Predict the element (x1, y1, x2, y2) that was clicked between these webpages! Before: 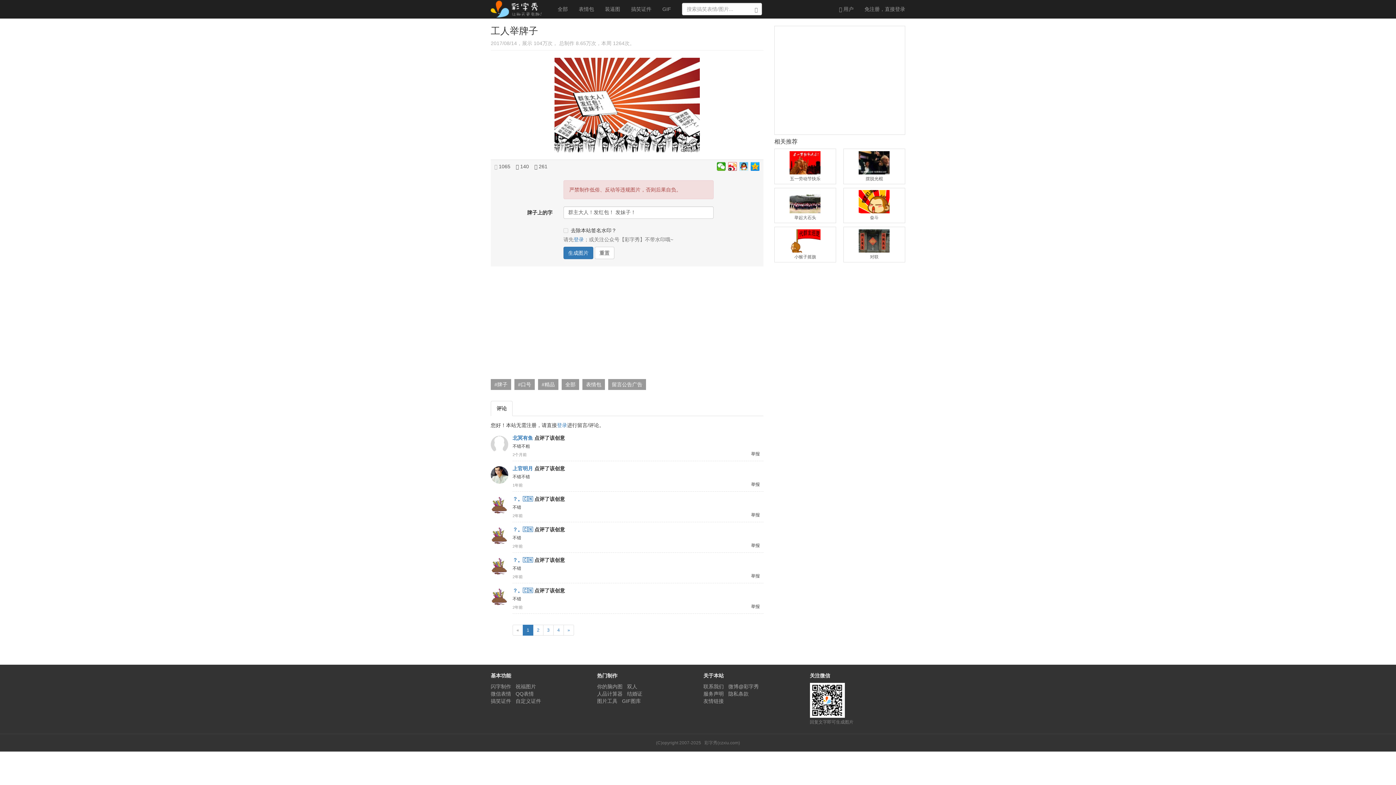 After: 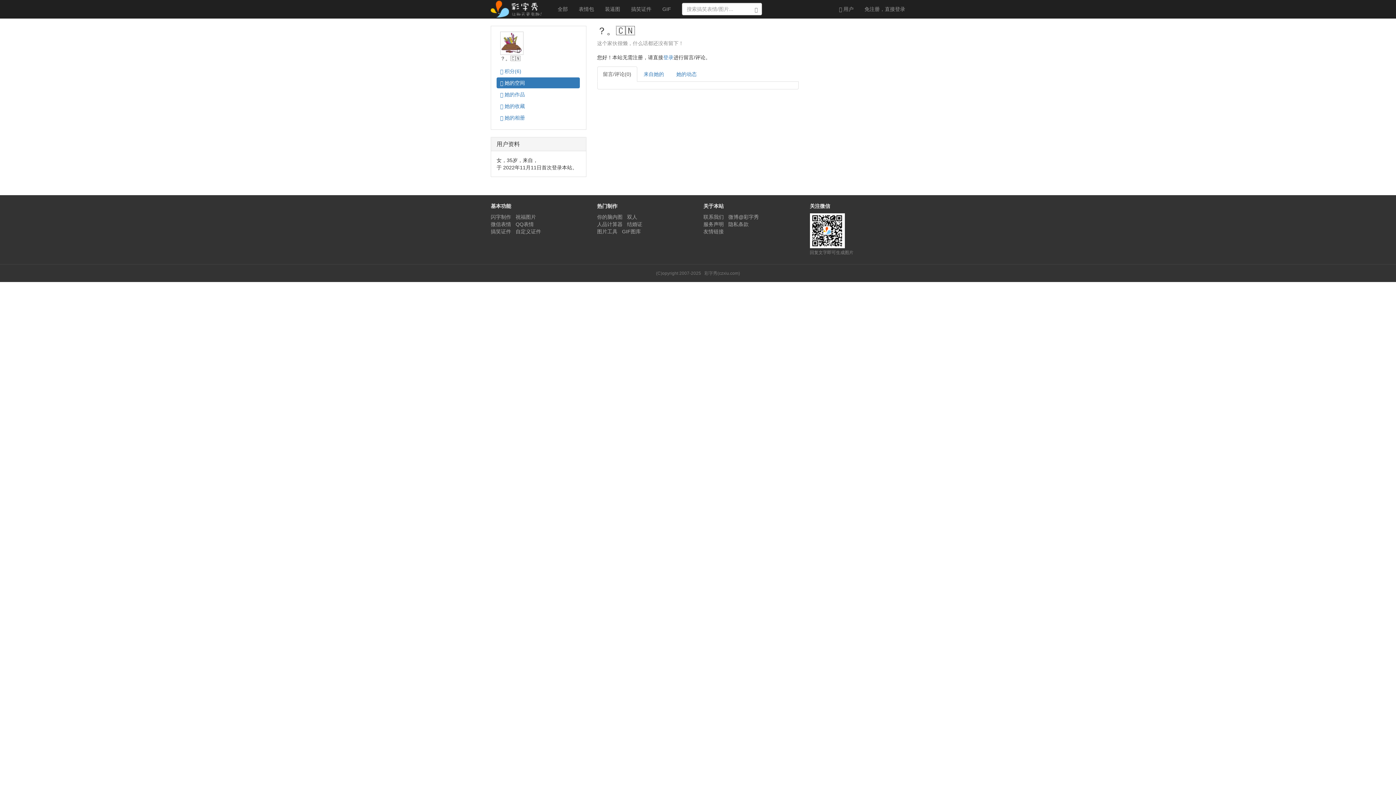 Action: bbox: (490, 501, 508, 507)